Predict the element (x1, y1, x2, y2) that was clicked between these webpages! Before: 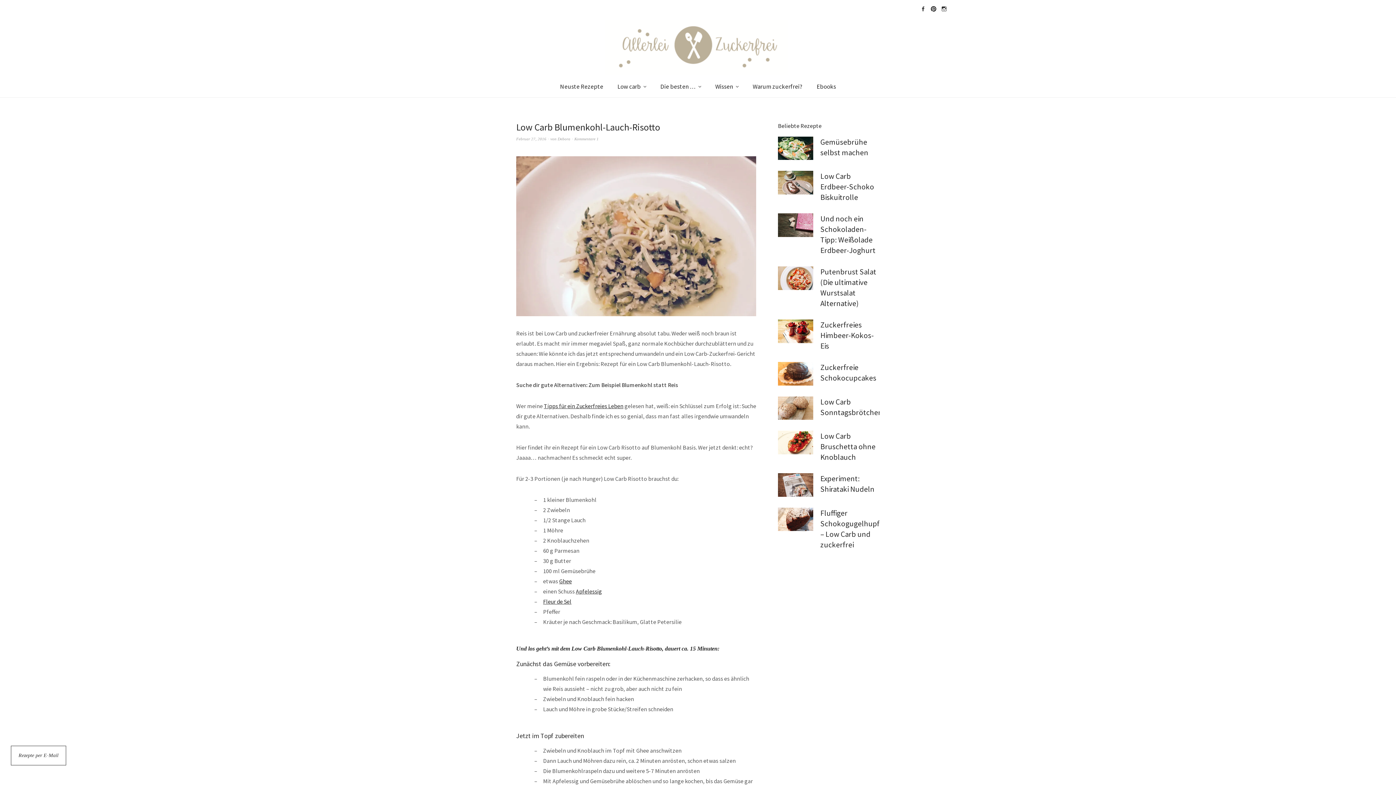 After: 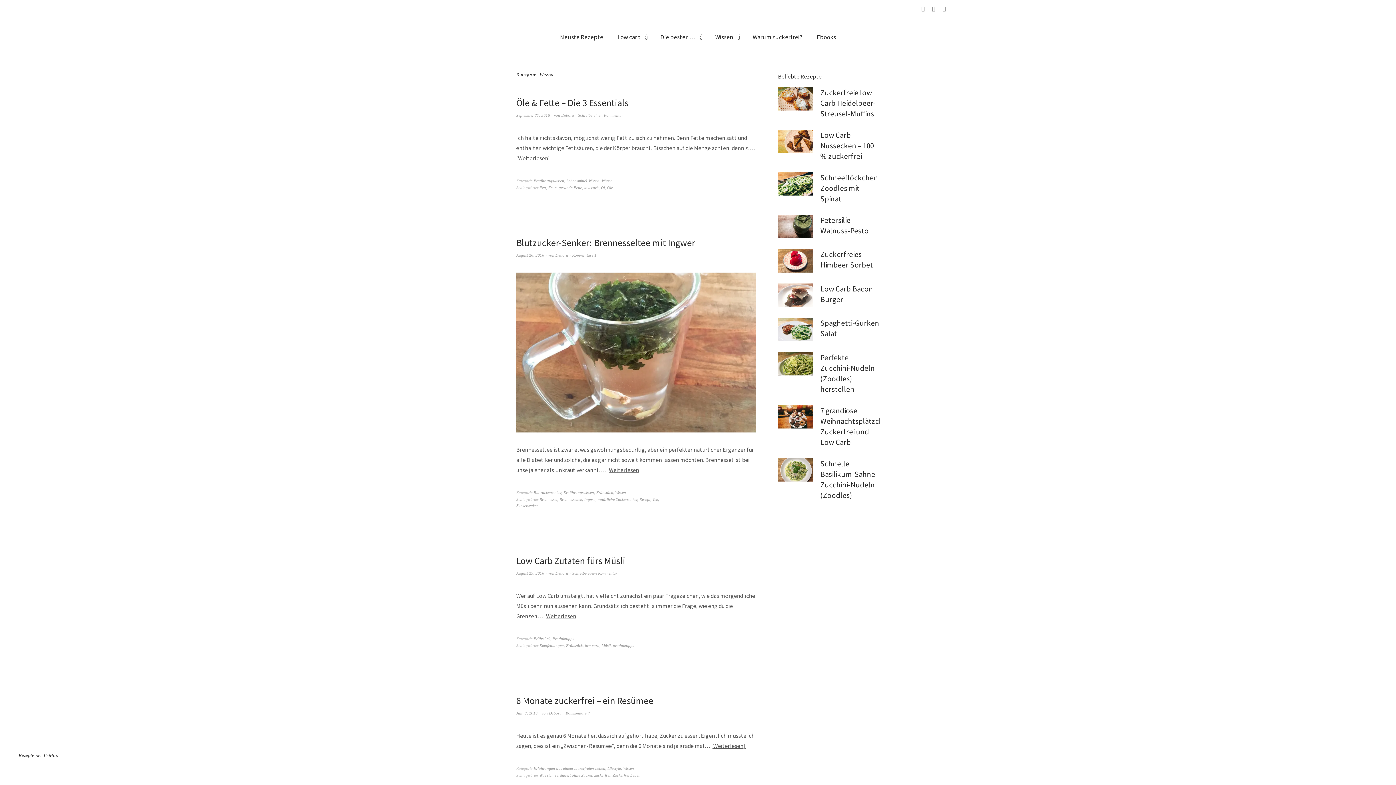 Action: bbox: (708, 76, 745, 97) label: Wissen